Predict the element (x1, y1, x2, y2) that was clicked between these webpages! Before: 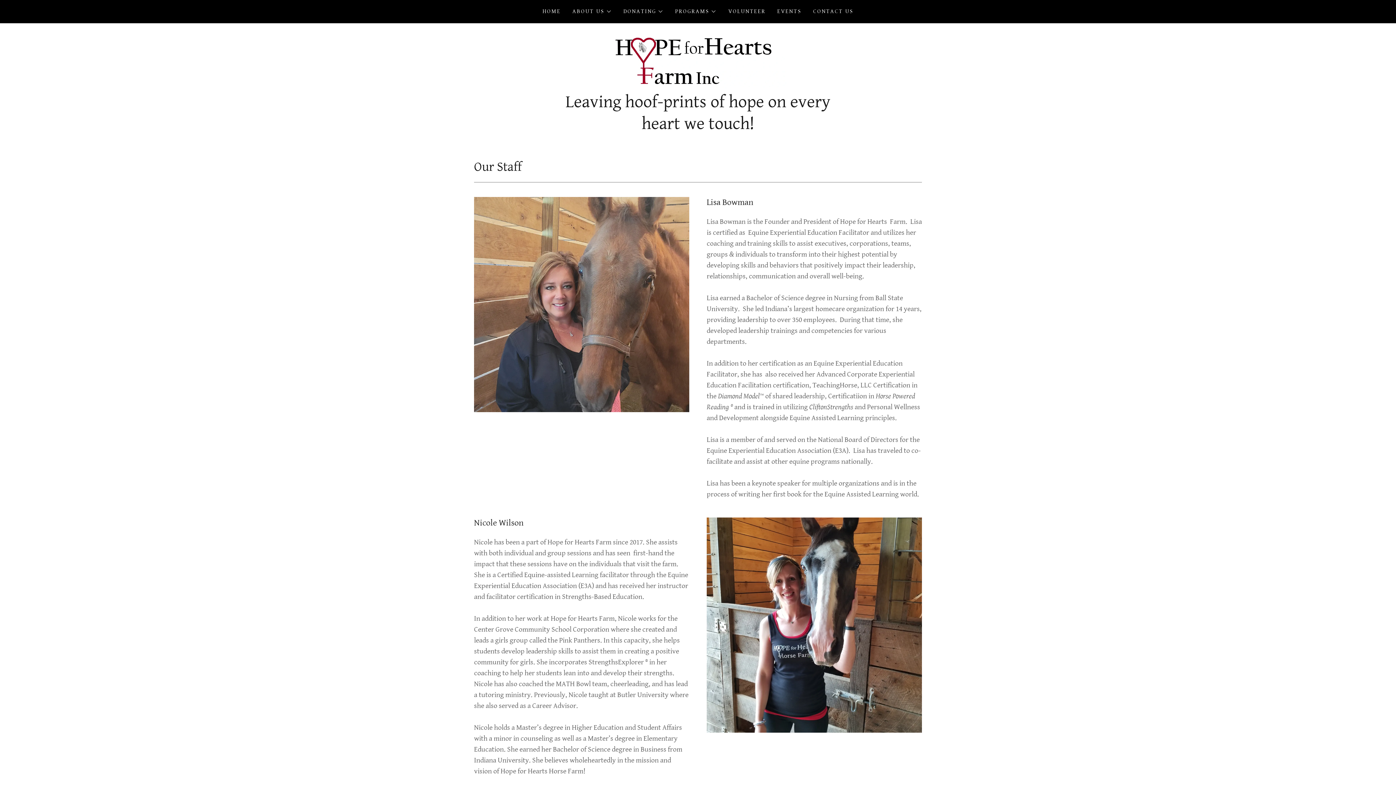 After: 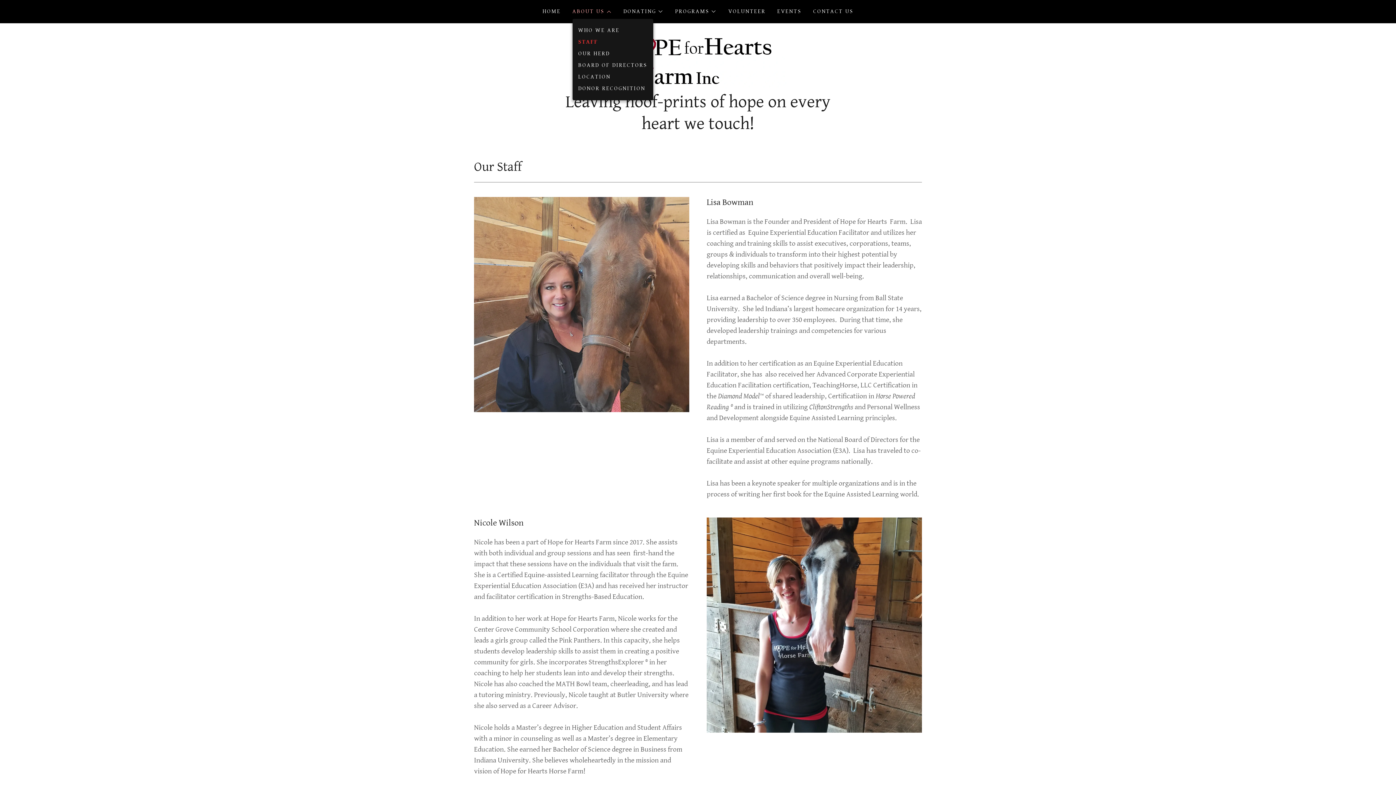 Action: bbox: (572, 7, 611, 16) label: ABOUT US